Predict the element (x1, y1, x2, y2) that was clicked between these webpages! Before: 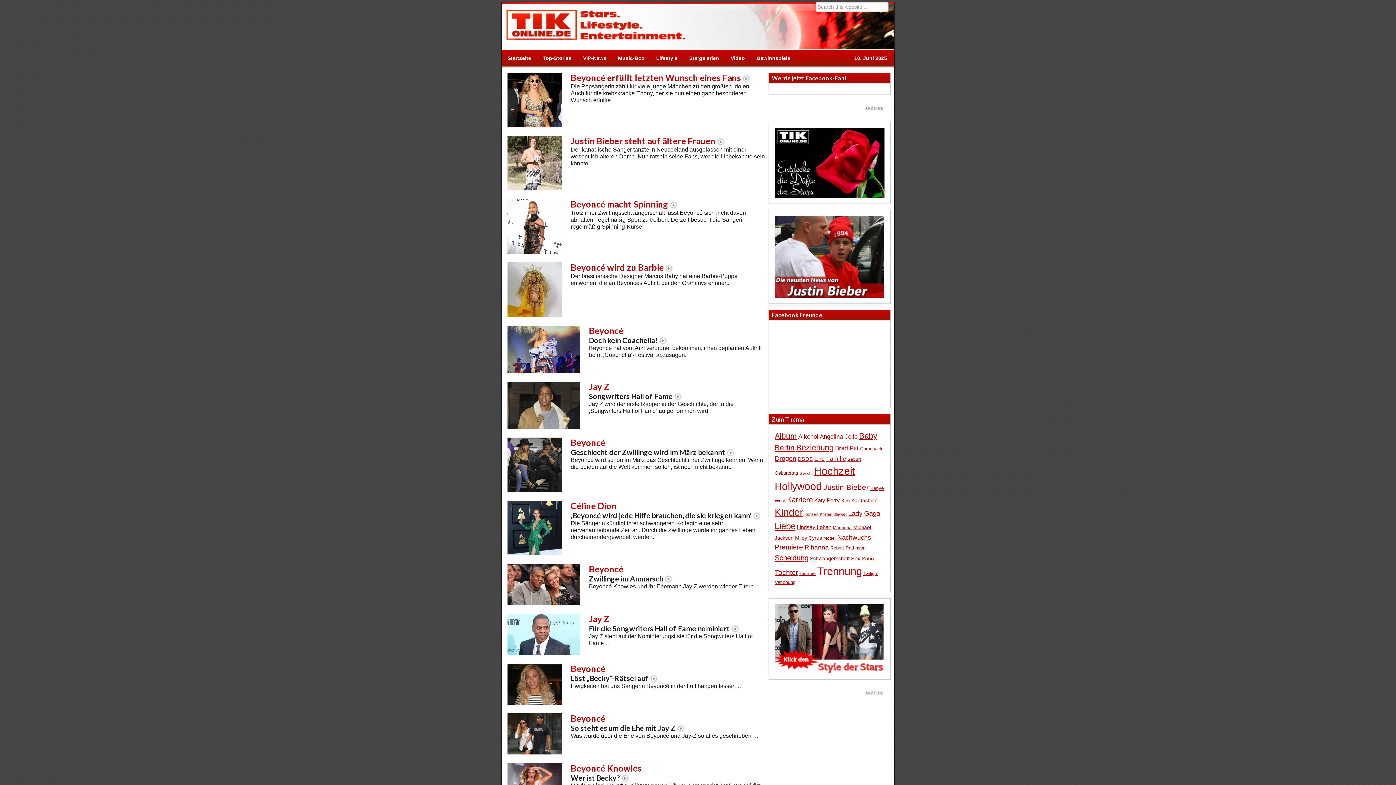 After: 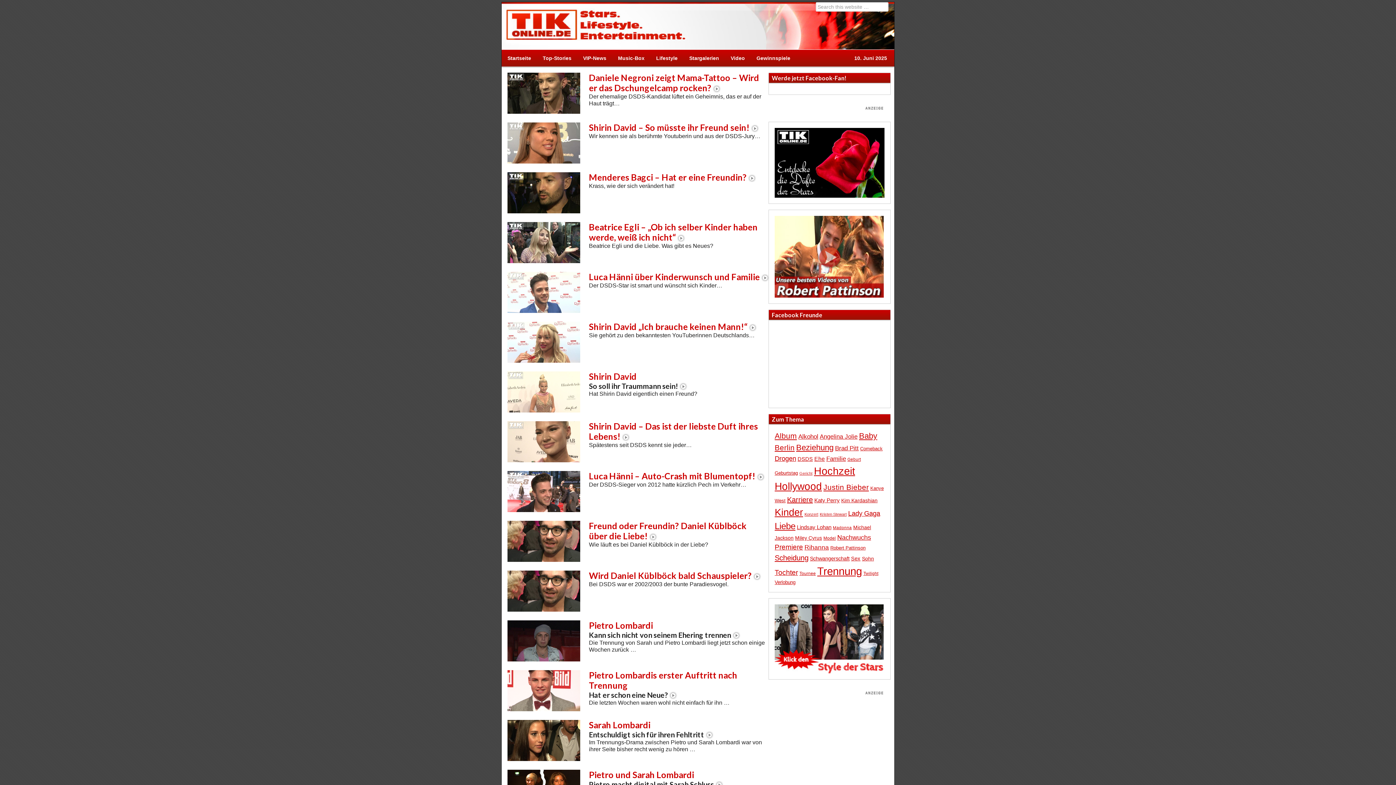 Action: bbox: (797, 456, 813, 462) label: DSDS (557 Einträge)